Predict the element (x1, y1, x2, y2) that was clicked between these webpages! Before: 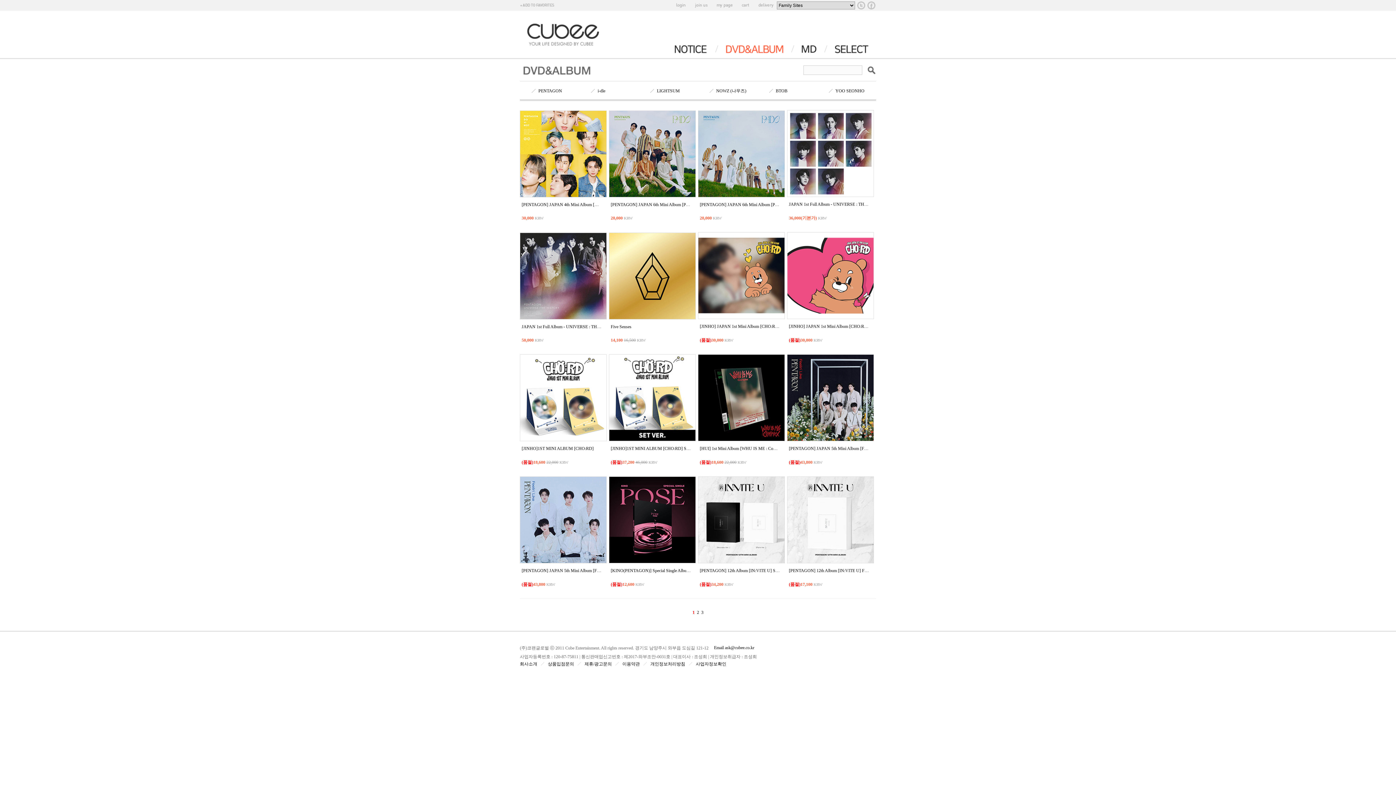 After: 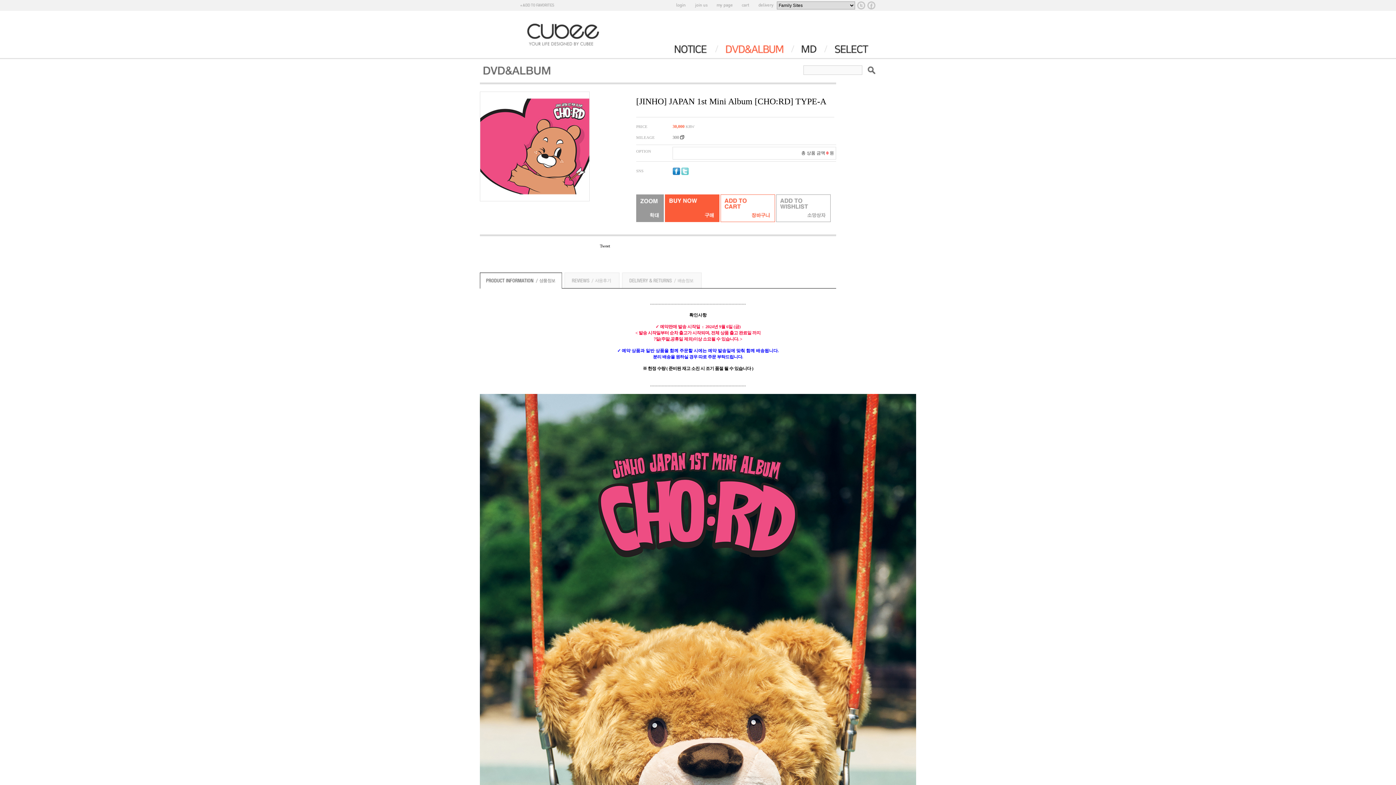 Action: label: (품절)30,000 KRW bbox: (789, 337, 822, 342)